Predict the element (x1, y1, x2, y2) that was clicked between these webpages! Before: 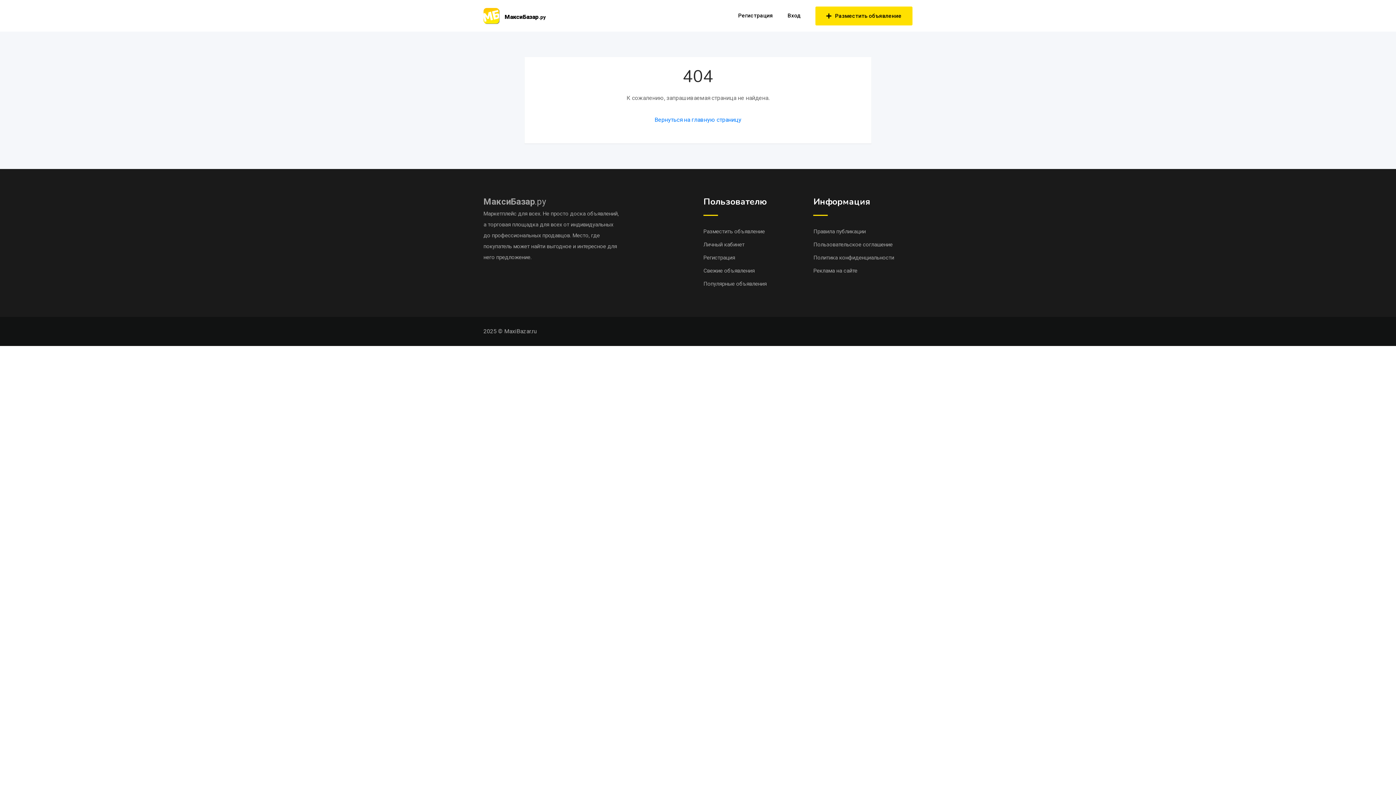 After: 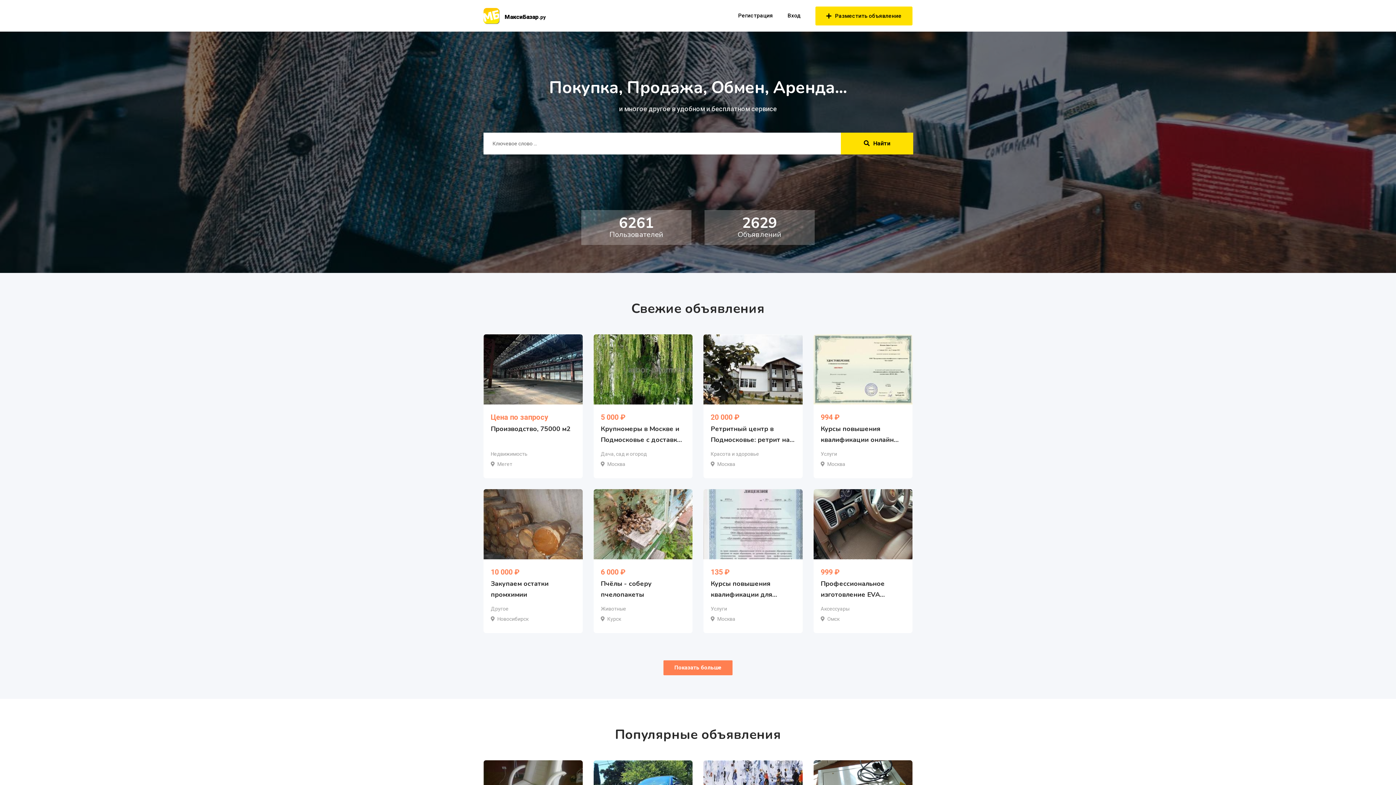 Action: label: МаксиБазар.ру bbox: (483, 196, 546, 206)